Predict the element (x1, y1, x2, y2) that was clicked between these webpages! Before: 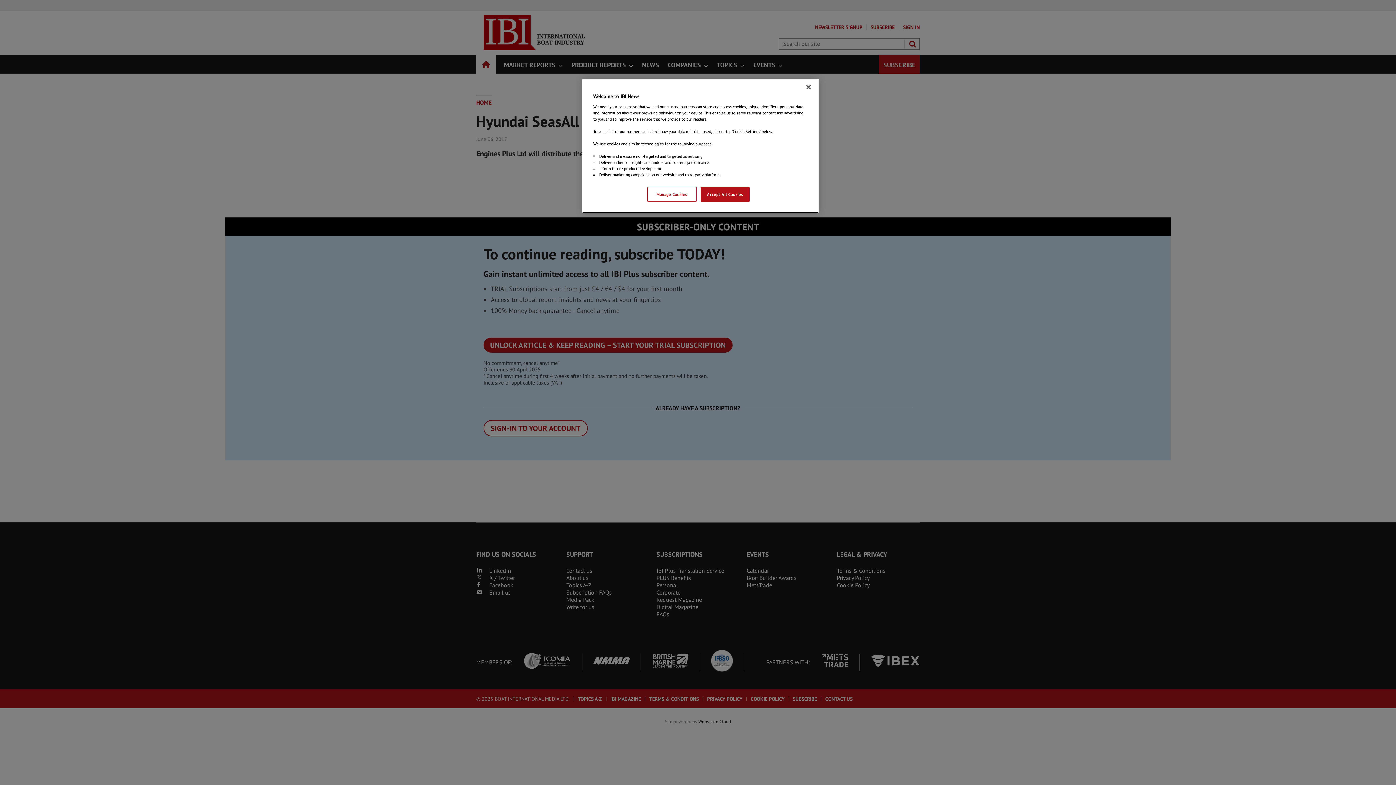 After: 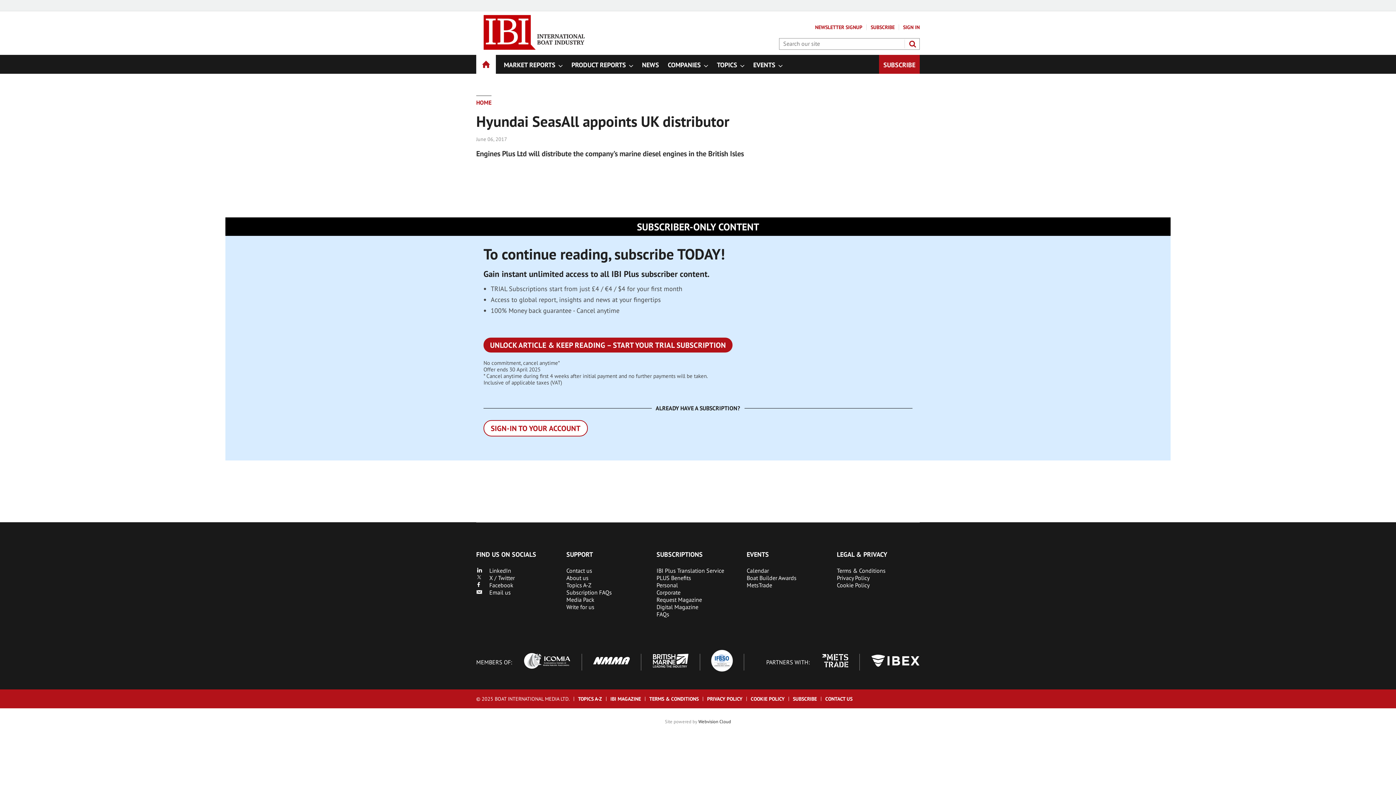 Action: label: Accept All Cookies bbox: (700, 186, 749, 201)